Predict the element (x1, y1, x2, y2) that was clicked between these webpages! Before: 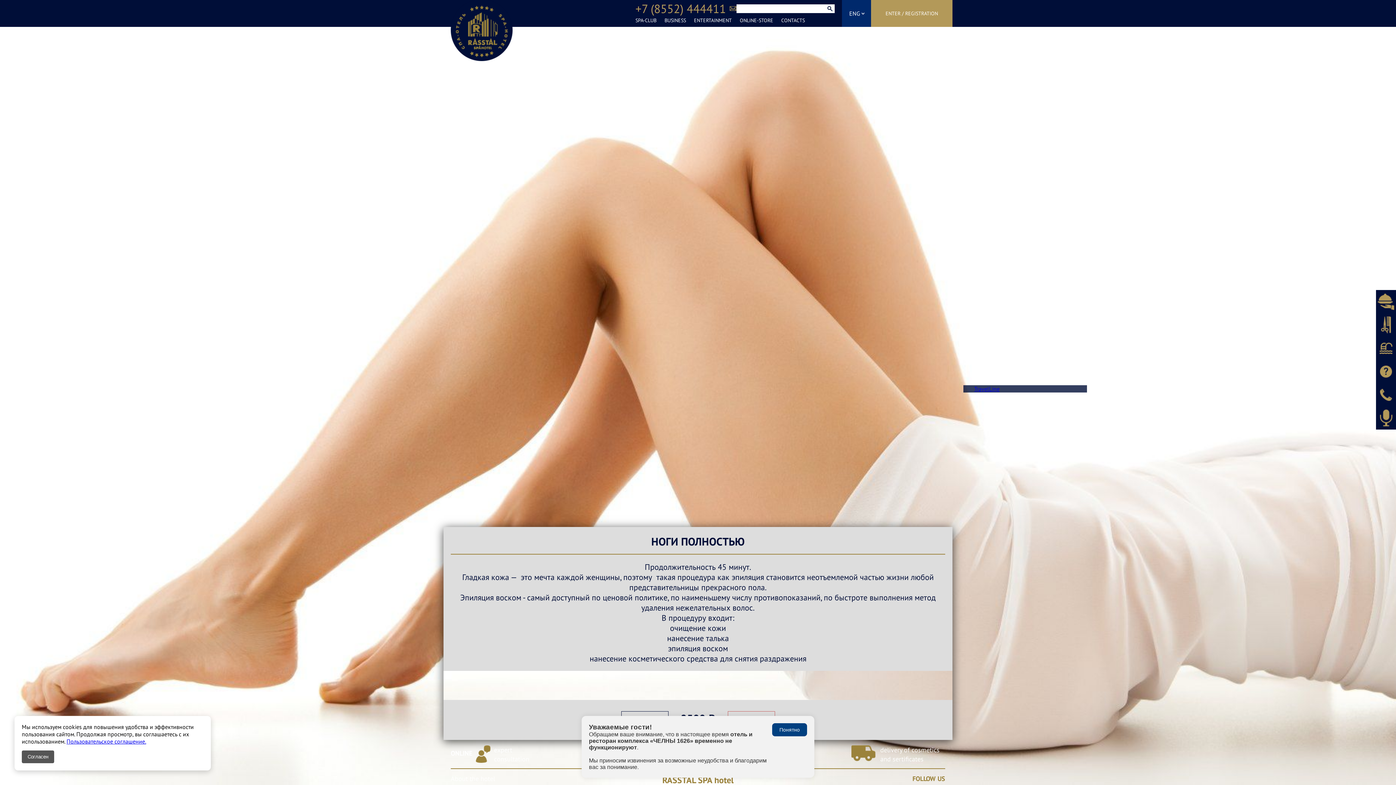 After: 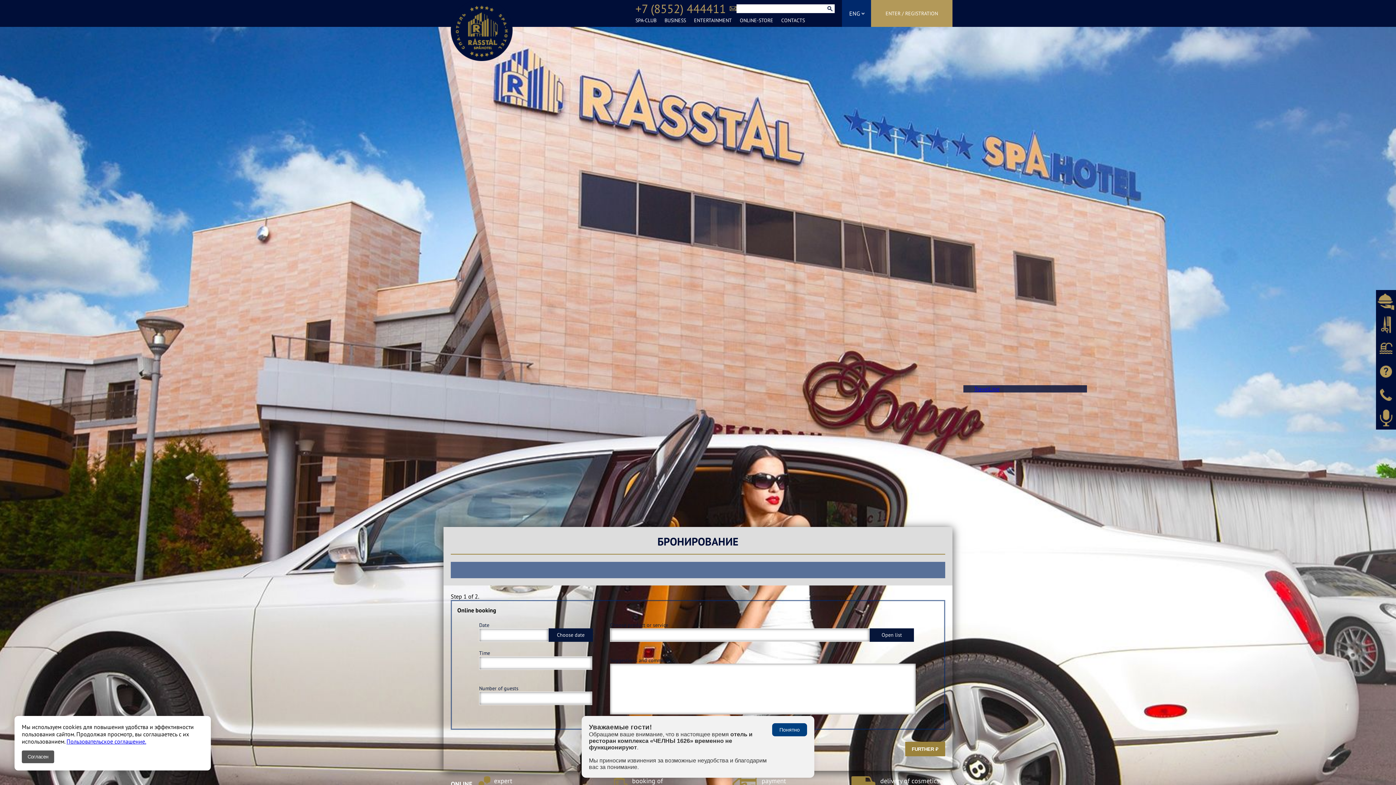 Action: bbox: (1376, 336, 1396, 360) label: Book SPA